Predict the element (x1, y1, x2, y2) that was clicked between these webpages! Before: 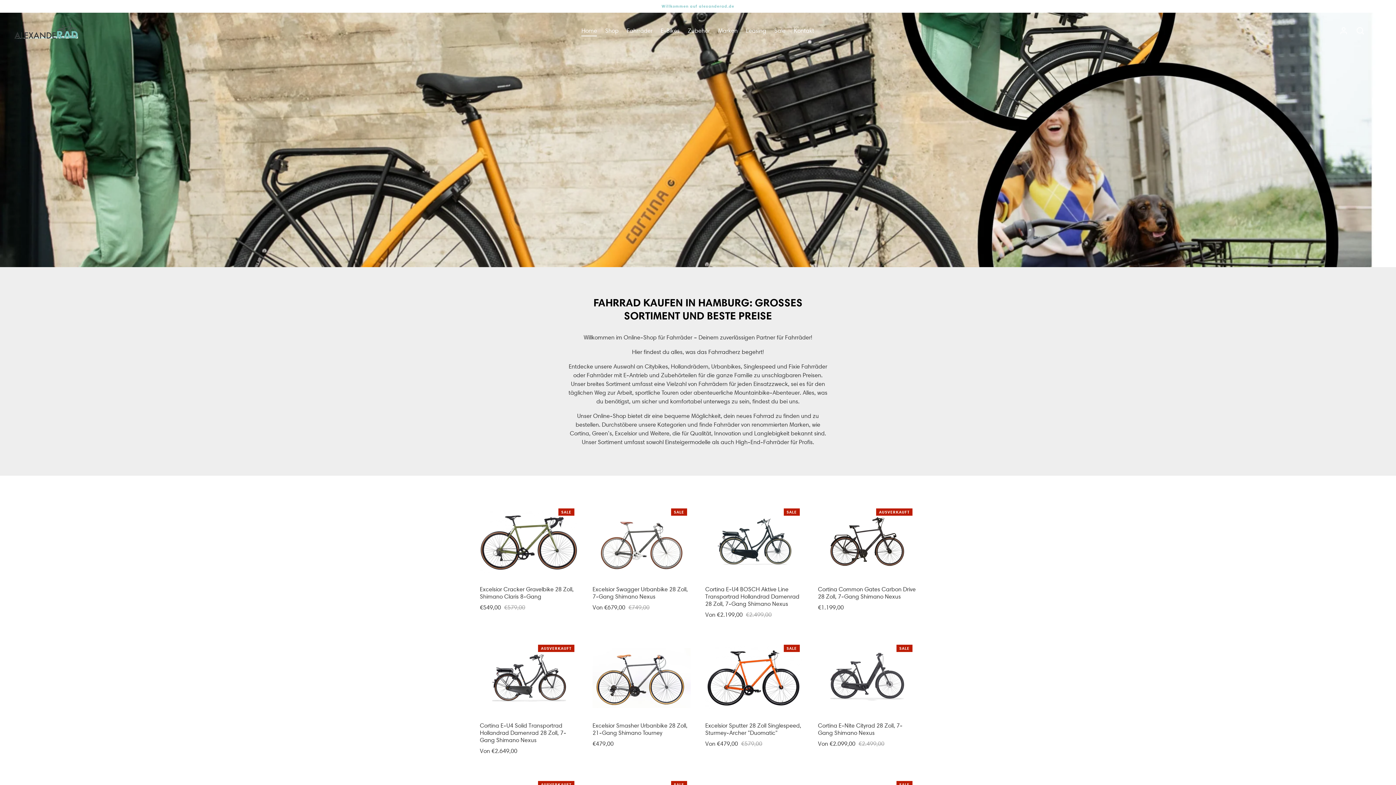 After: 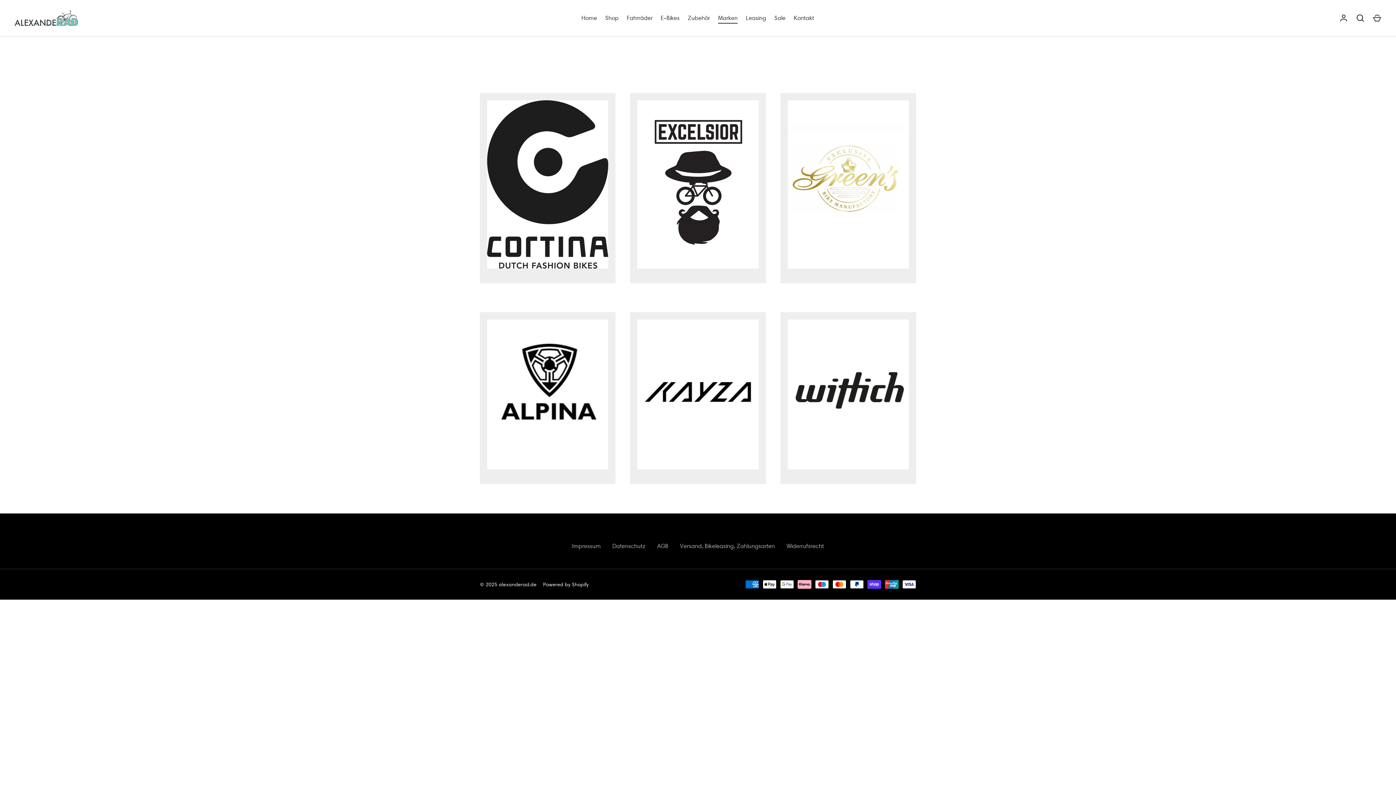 Action: bbox: (714, 26, 741, 35) label: Marken